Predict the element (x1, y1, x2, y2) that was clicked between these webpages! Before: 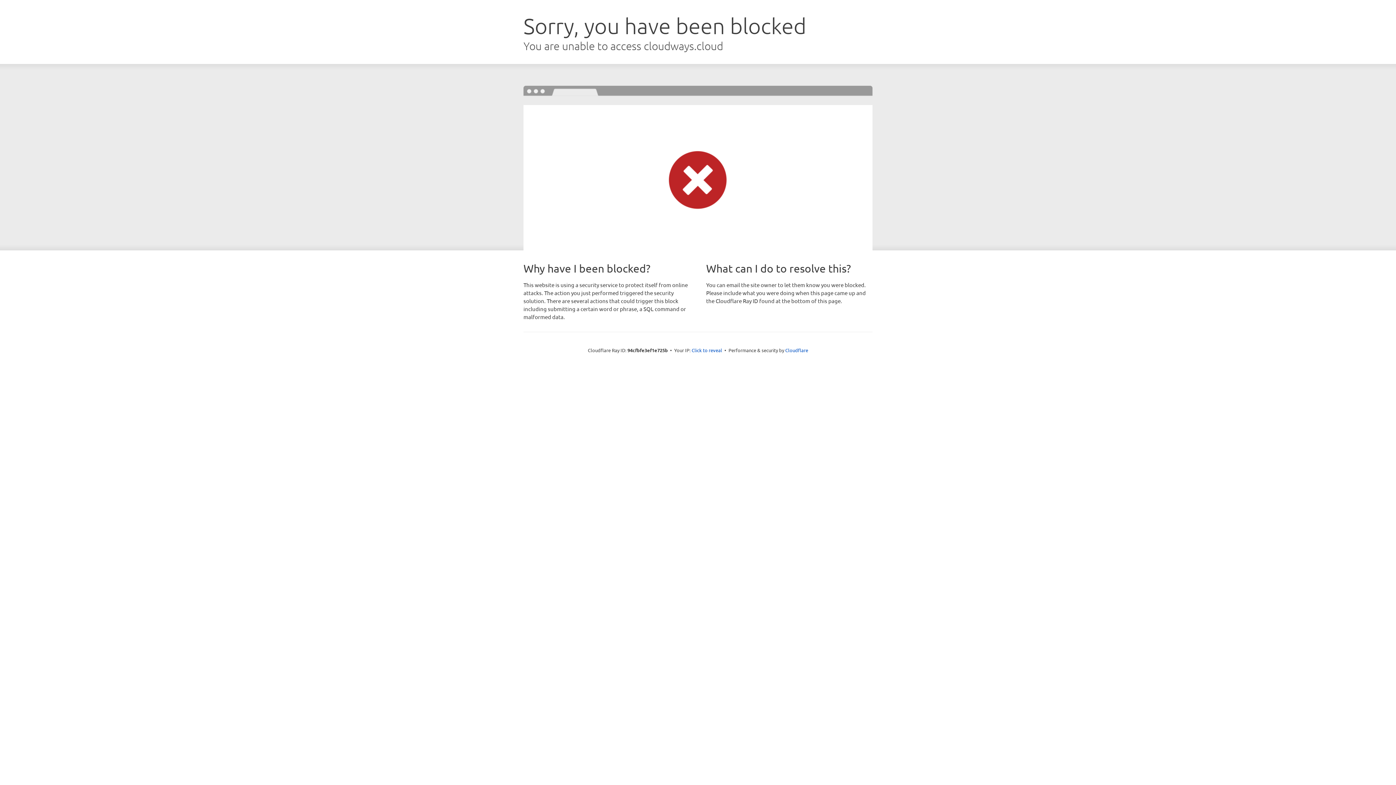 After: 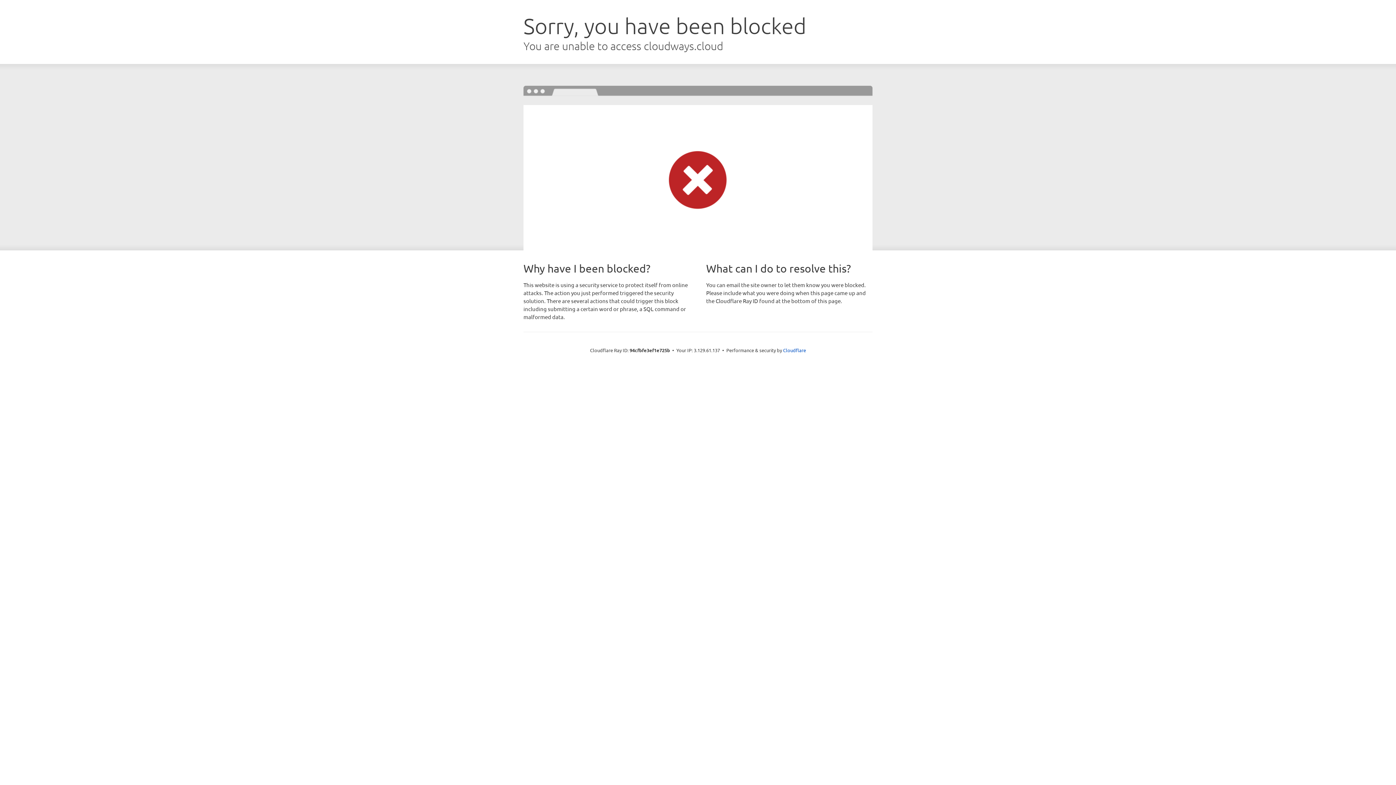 Action: label: Click to reveal bbox: (691, 346, 722, 353)